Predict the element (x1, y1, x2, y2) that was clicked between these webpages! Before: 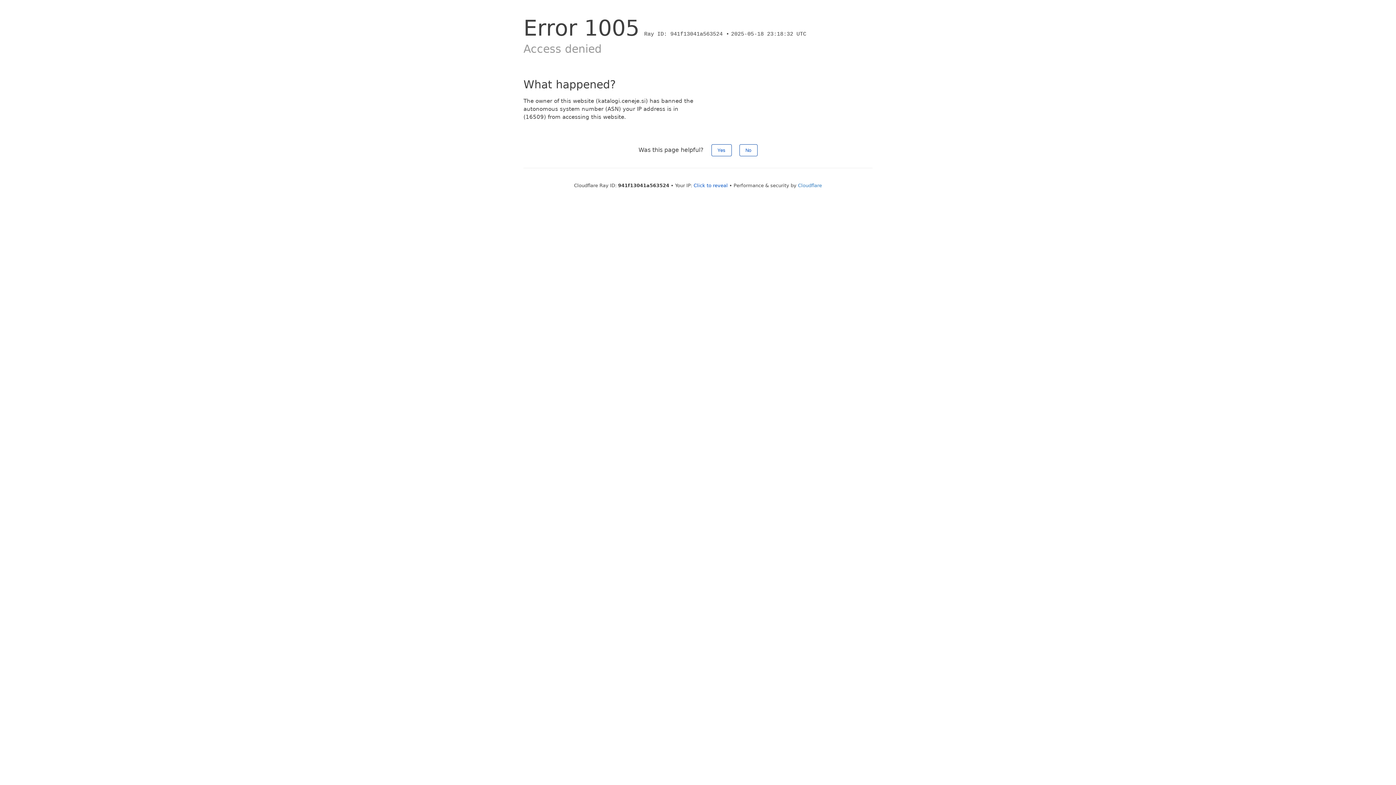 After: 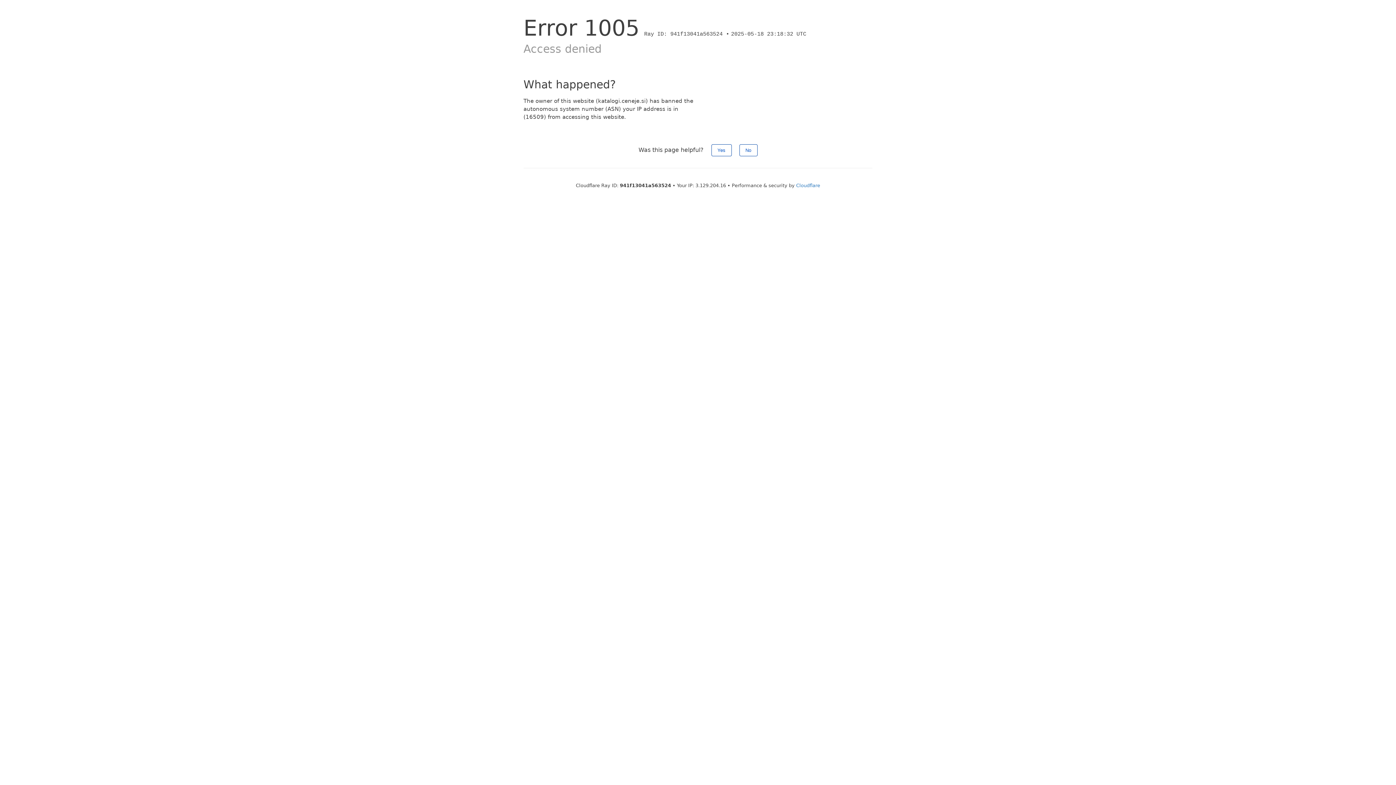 Action: label: Click to reveal bbox: (693, 182, 728, 188)